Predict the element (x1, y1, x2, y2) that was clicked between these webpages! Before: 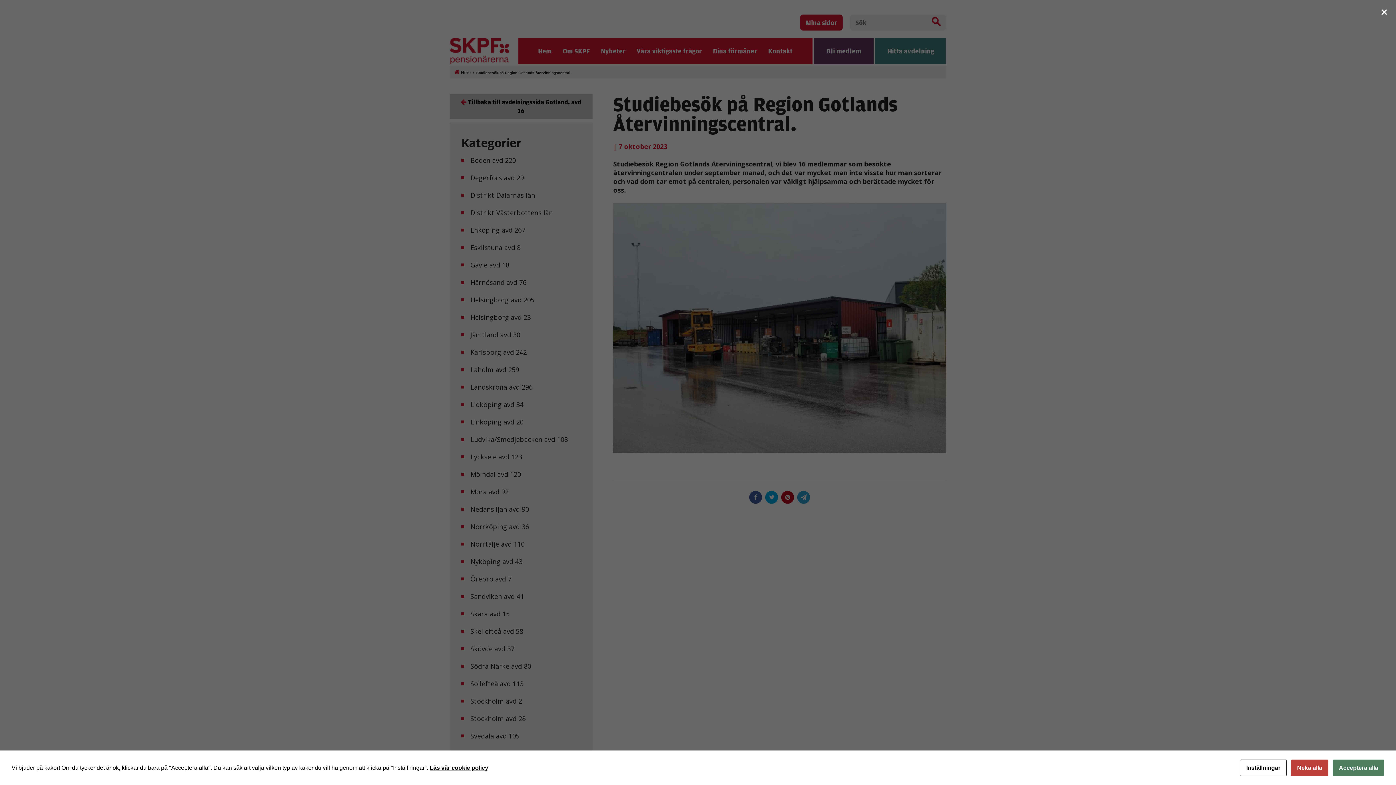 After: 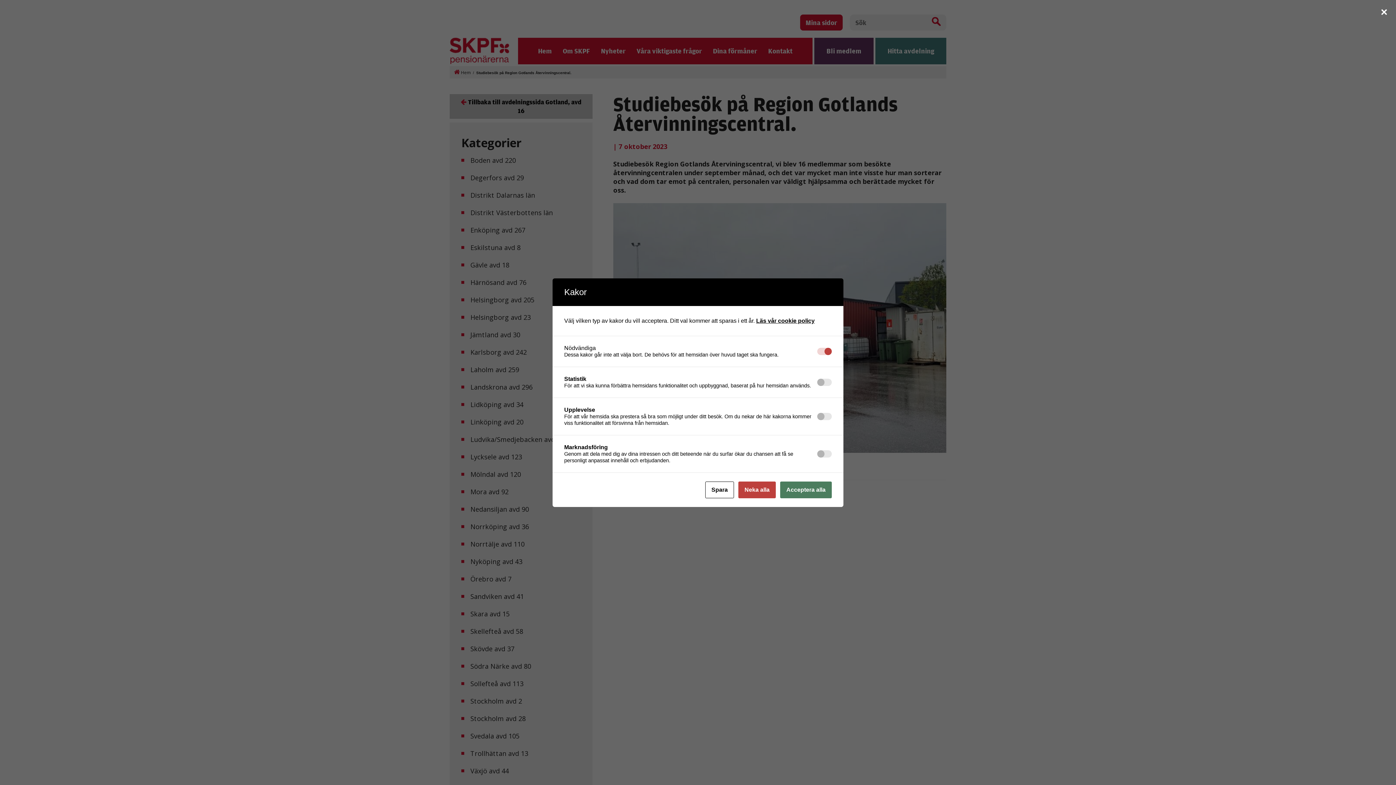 Action: bbox: (1240, 760, 1286, 776) label: Inställningar